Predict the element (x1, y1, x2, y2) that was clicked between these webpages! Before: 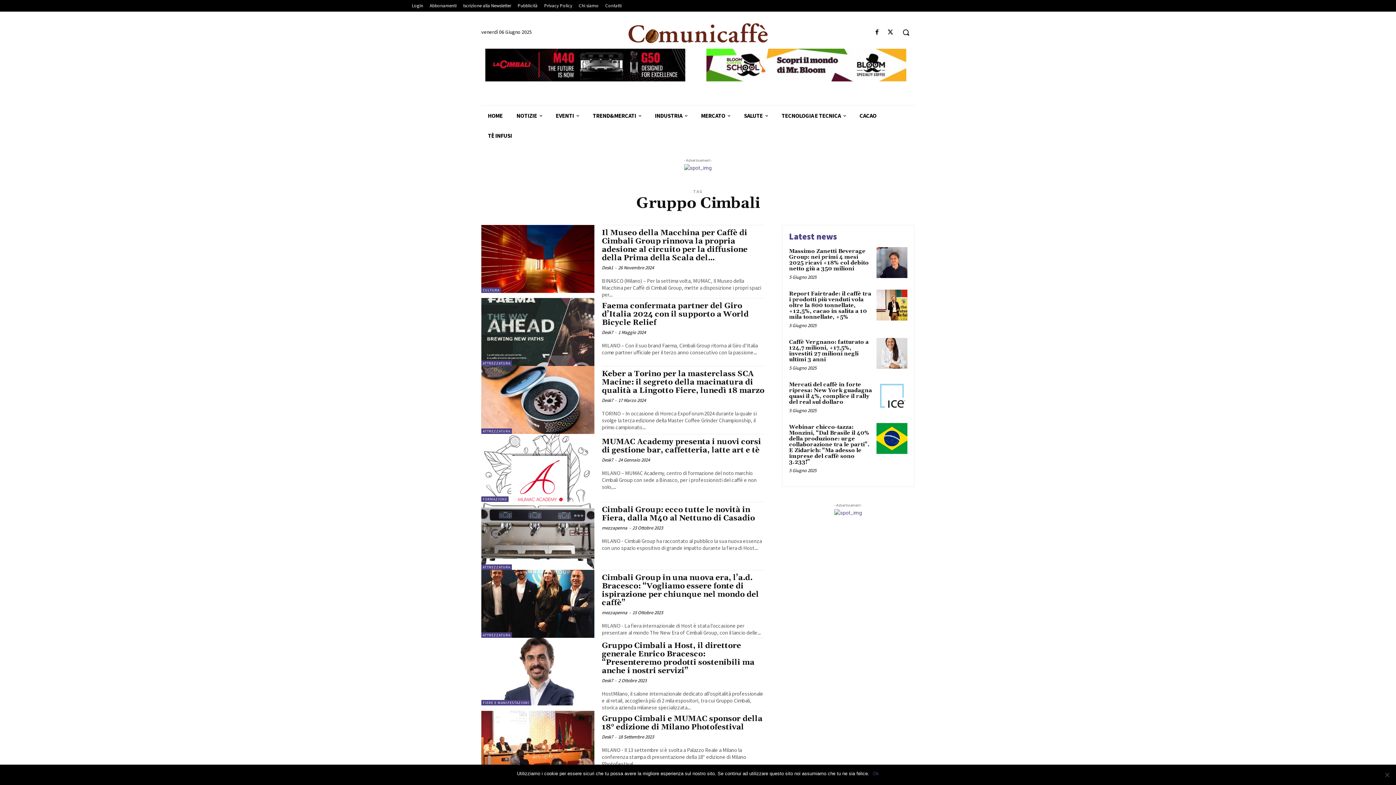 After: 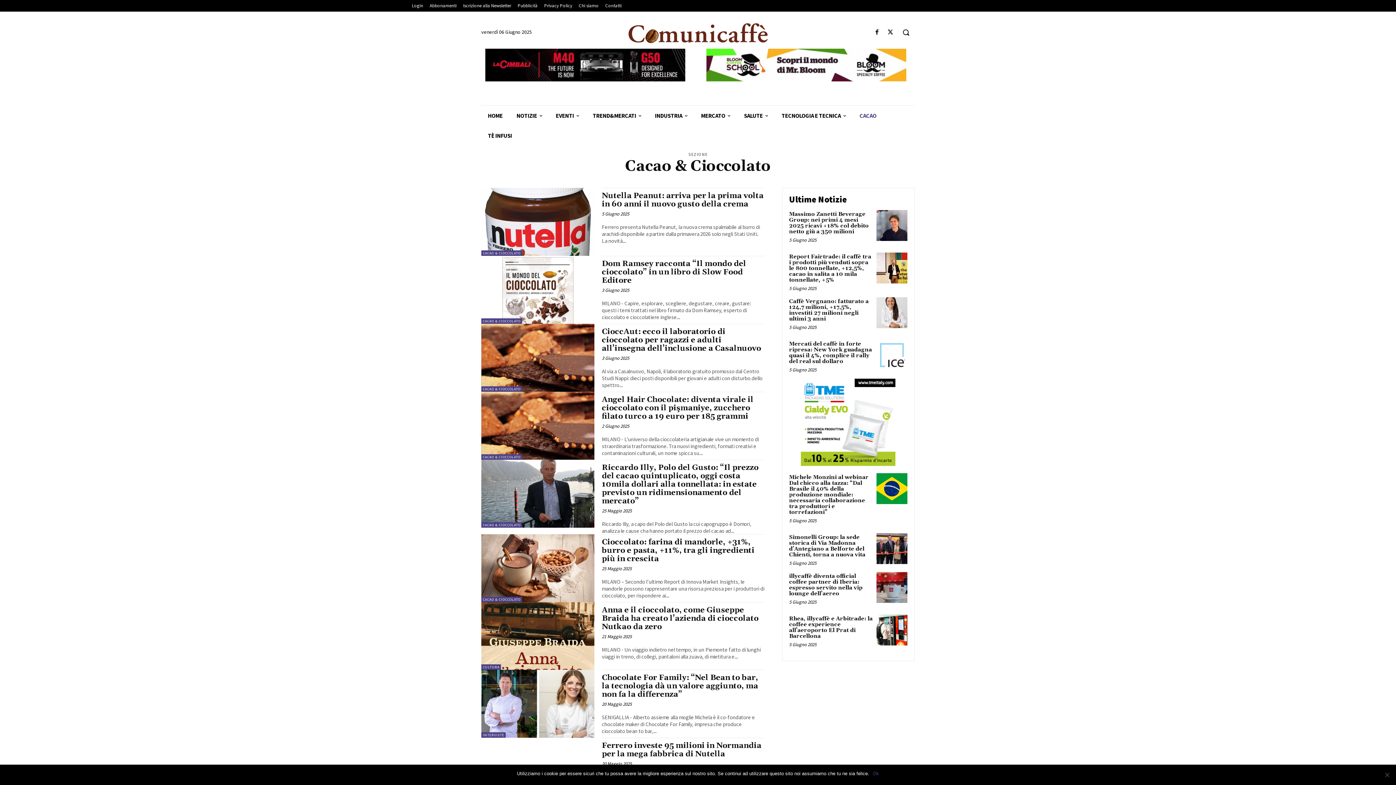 Action: bbox: (853, 105, 883, 125) label: CACAO